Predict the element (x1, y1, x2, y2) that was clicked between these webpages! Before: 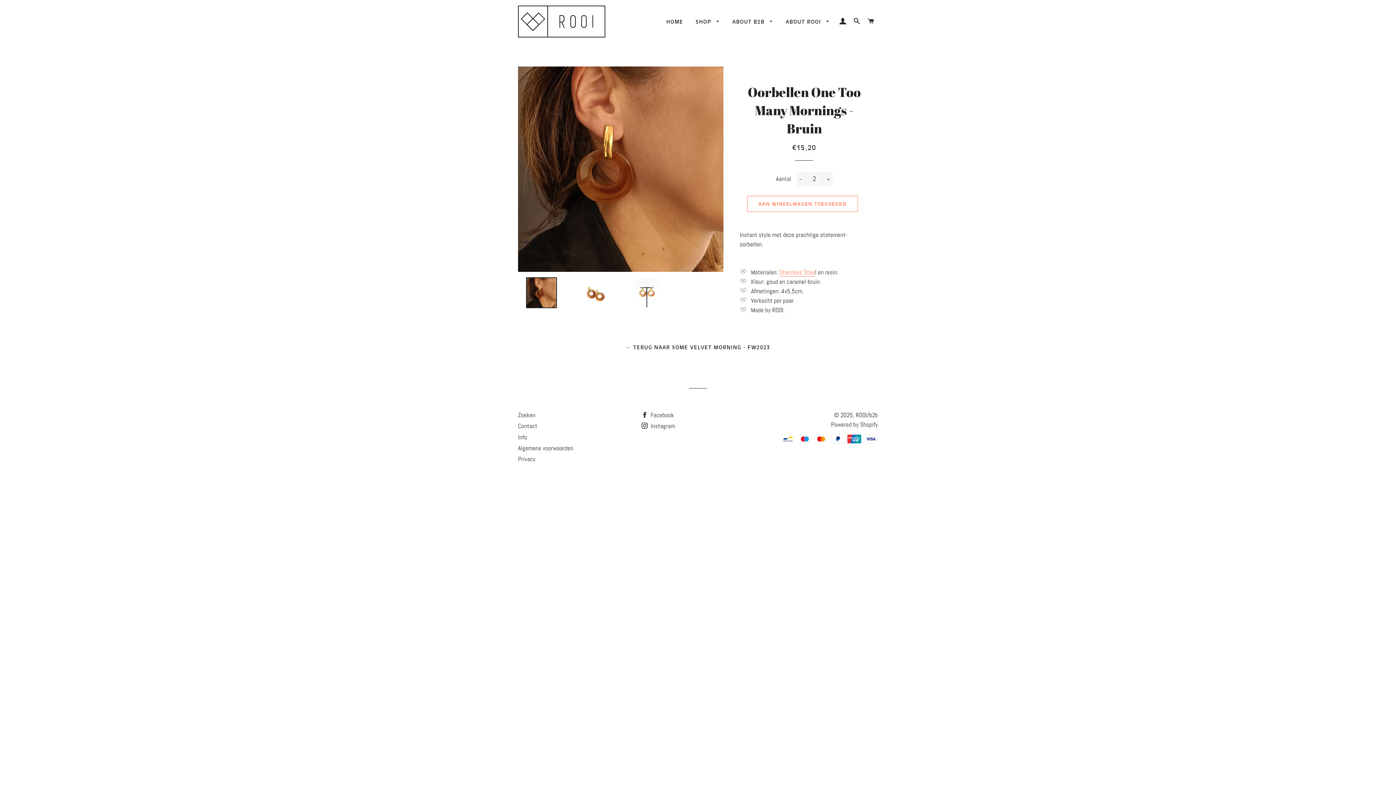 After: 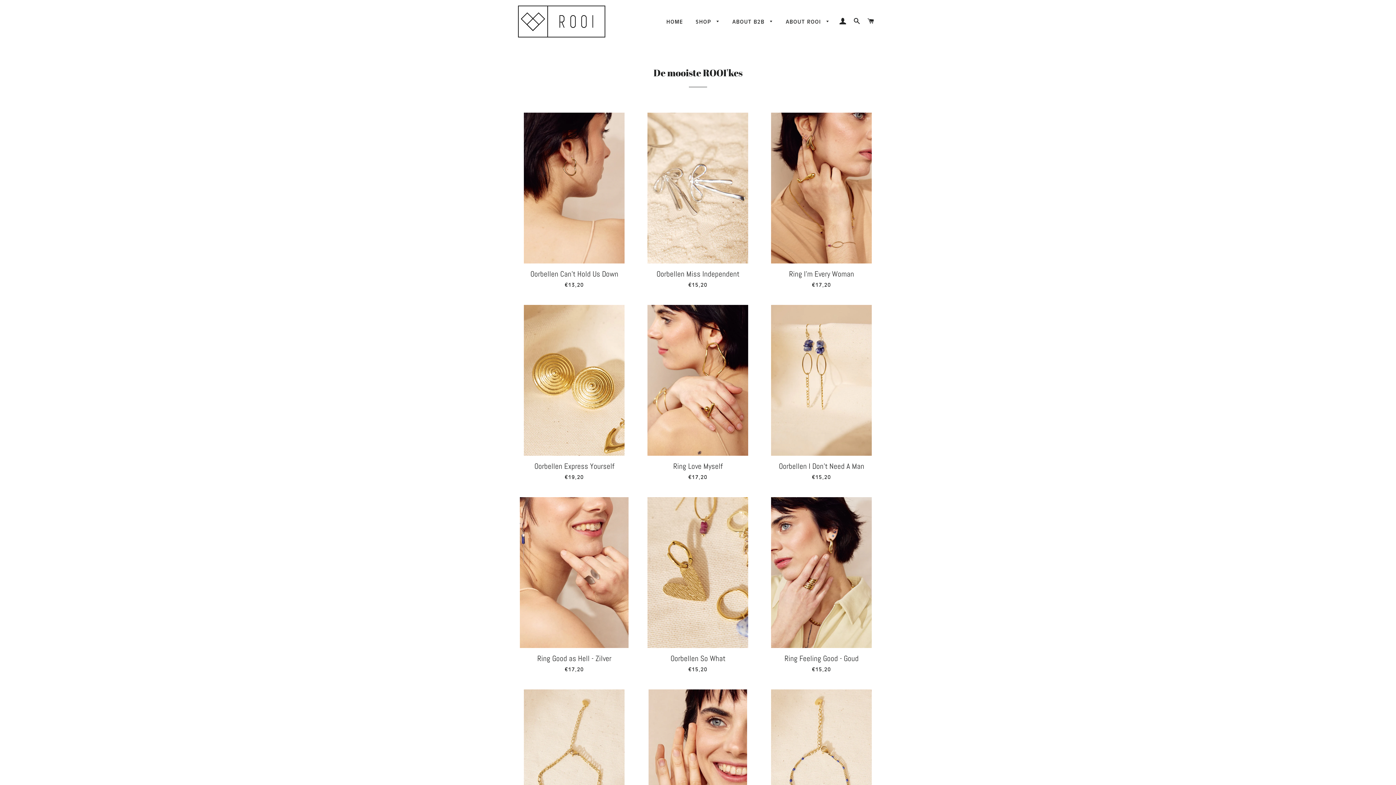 Action: bbox: (690, 12, 725, 31) label: SHOP 